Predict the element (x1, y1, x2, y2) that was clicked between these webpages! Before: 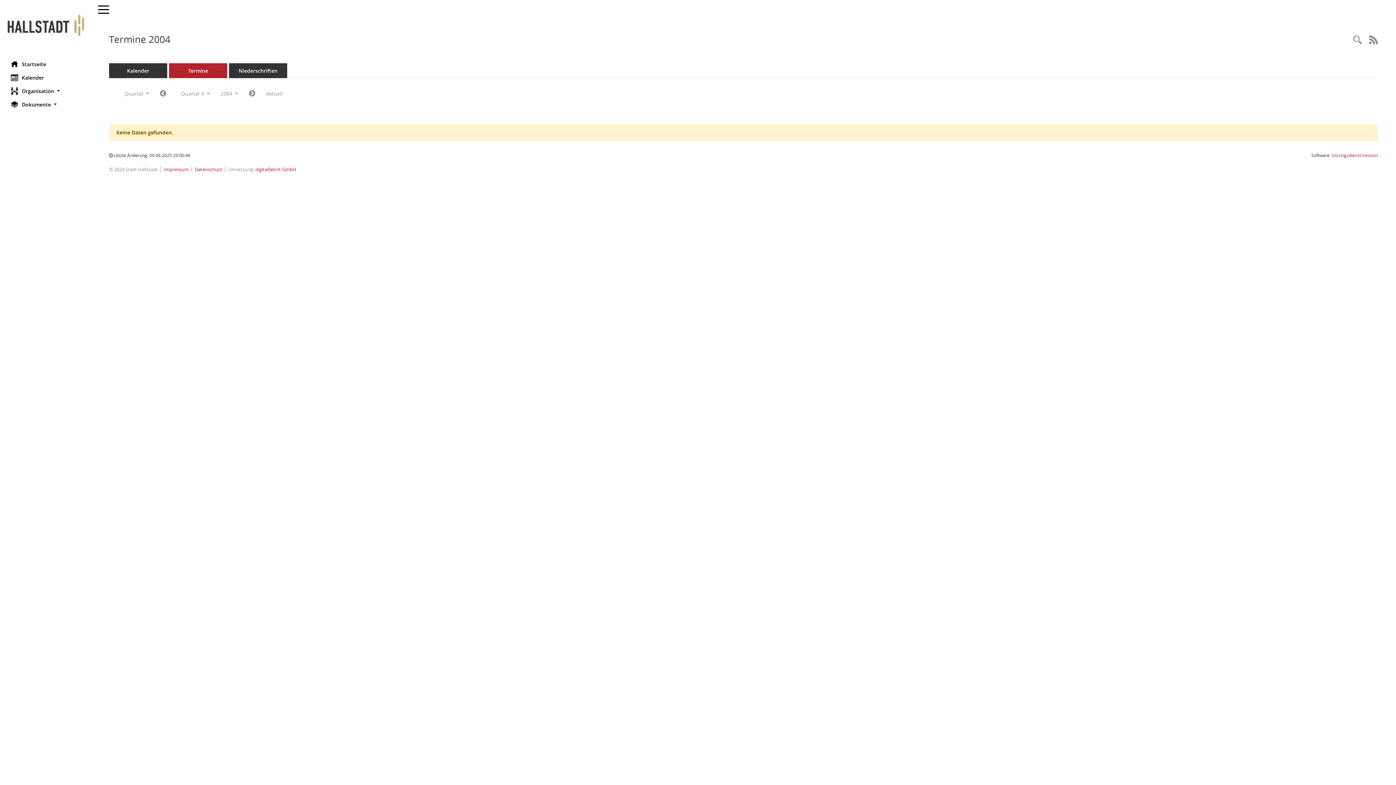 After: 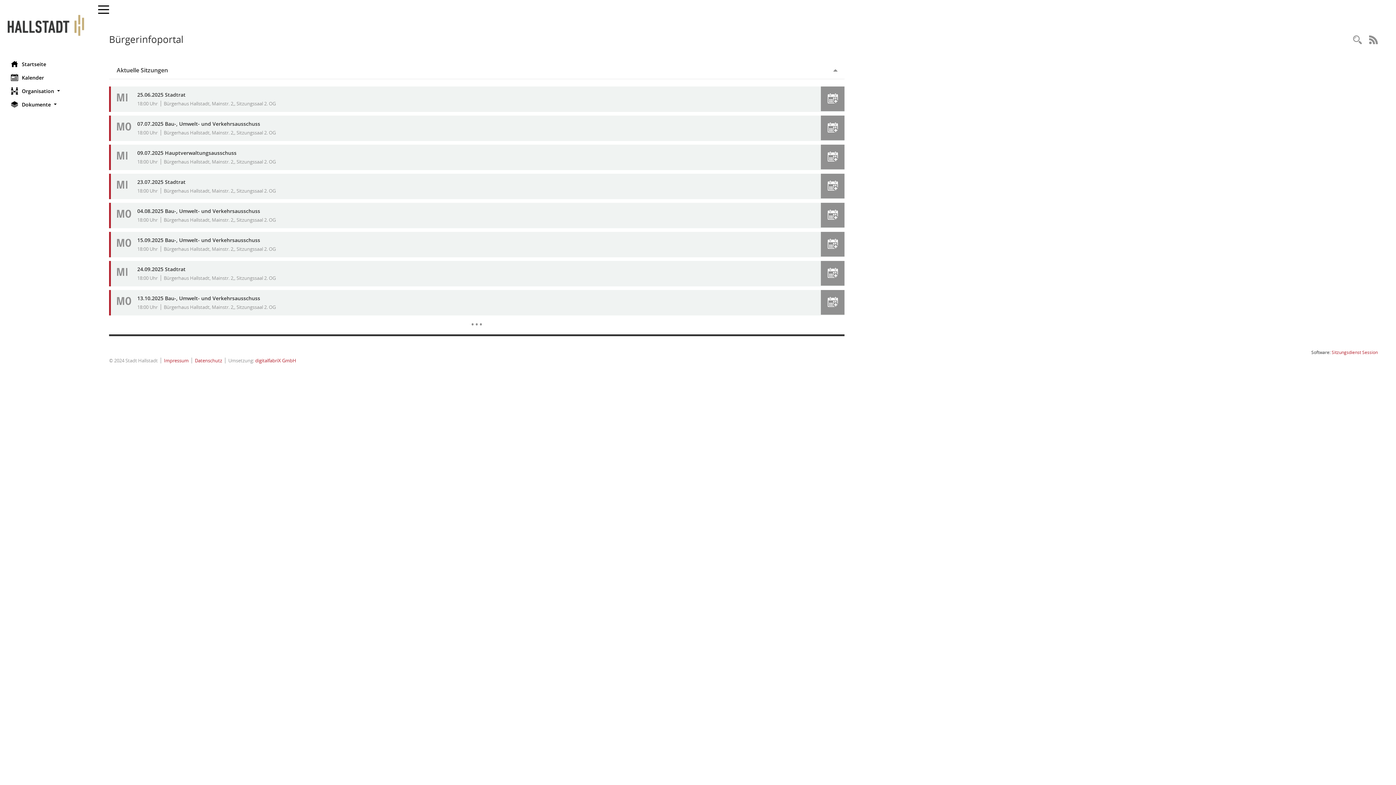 Action: label: Hier gelangen Sie zur Startseite dieser Webanwendung. bbox: (0, 57, 90, 70)